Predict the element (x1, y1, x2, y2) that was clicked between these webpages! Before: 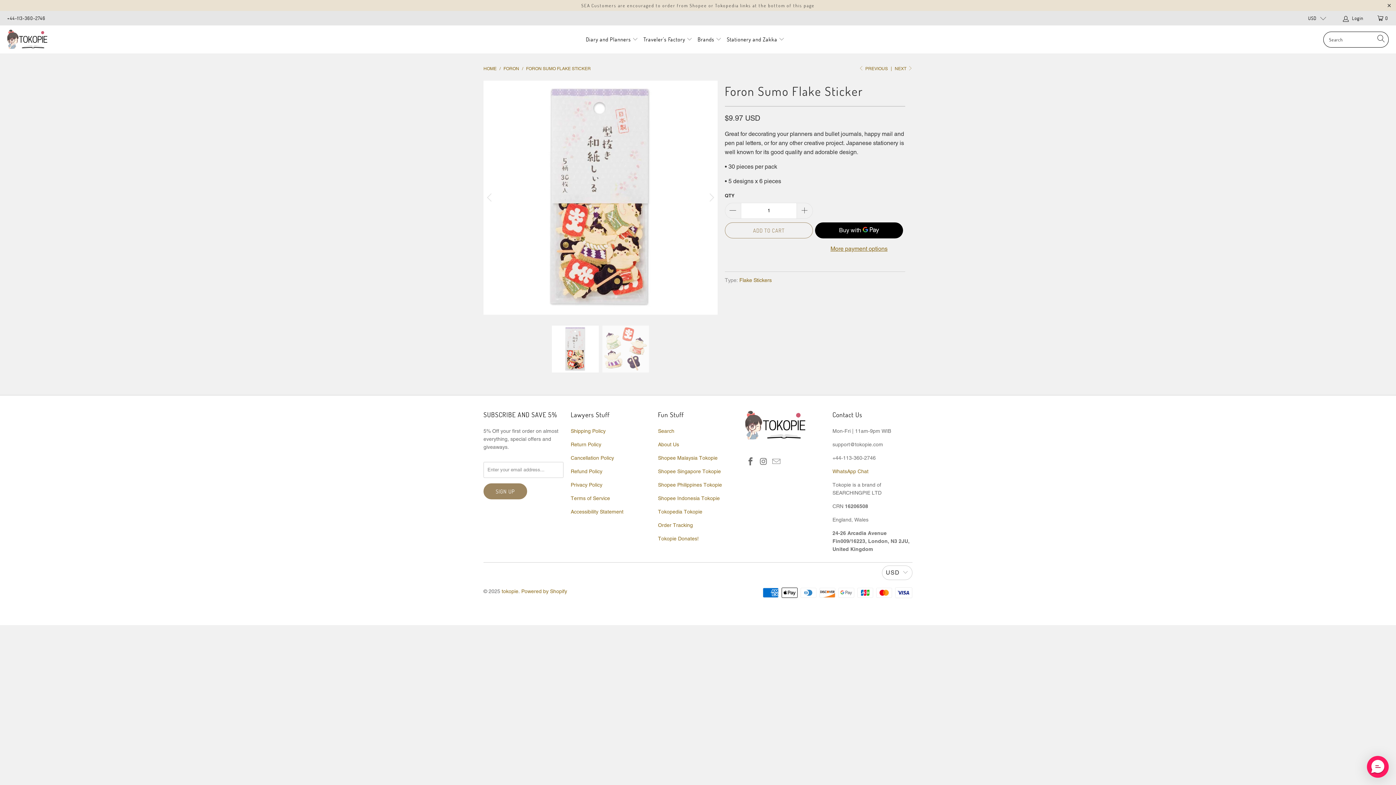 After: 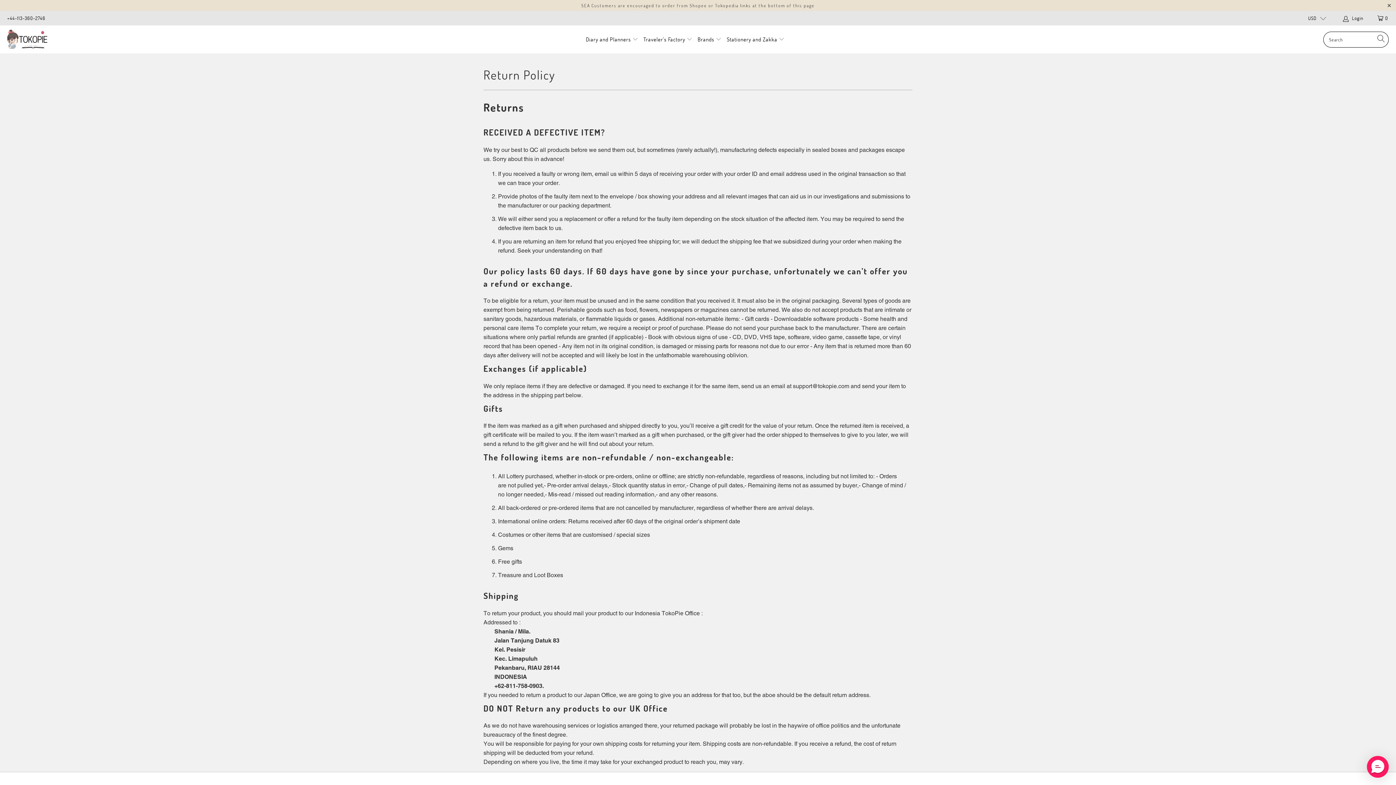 Action: label: Return Policy bbox: (570, 441, 601, 447)